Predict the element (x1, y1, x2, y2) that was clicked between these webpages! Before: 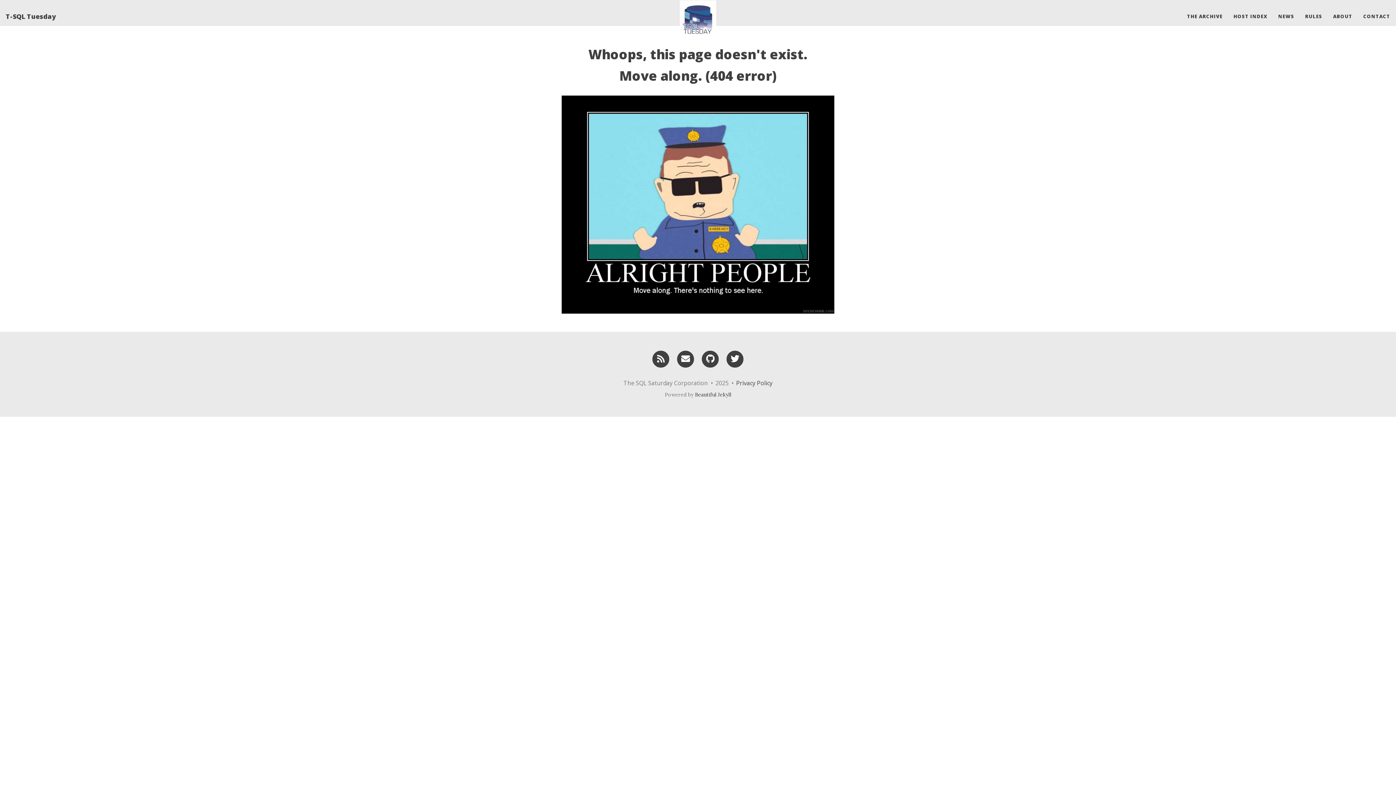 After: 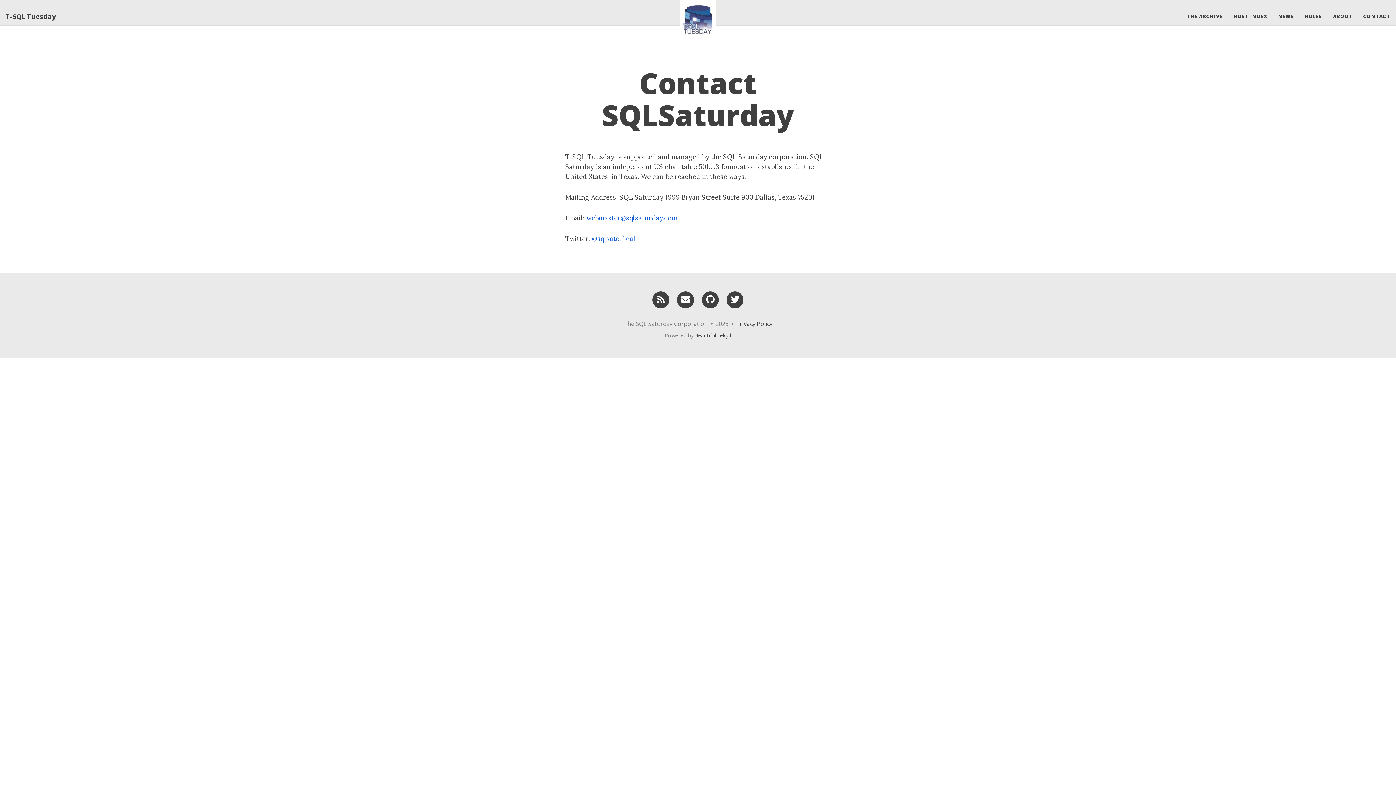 Action: bbox: (1358, 7, 1390, 25) label: CONTACT